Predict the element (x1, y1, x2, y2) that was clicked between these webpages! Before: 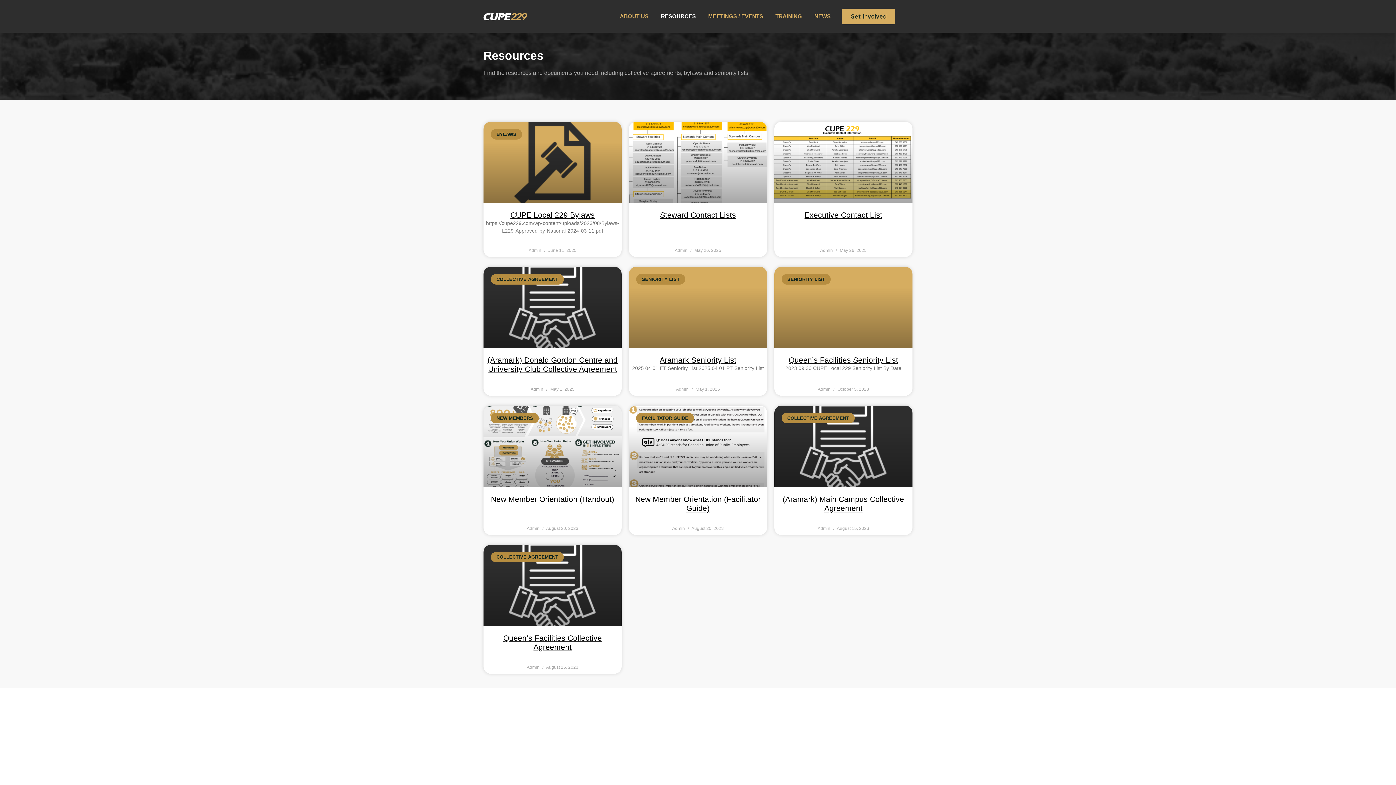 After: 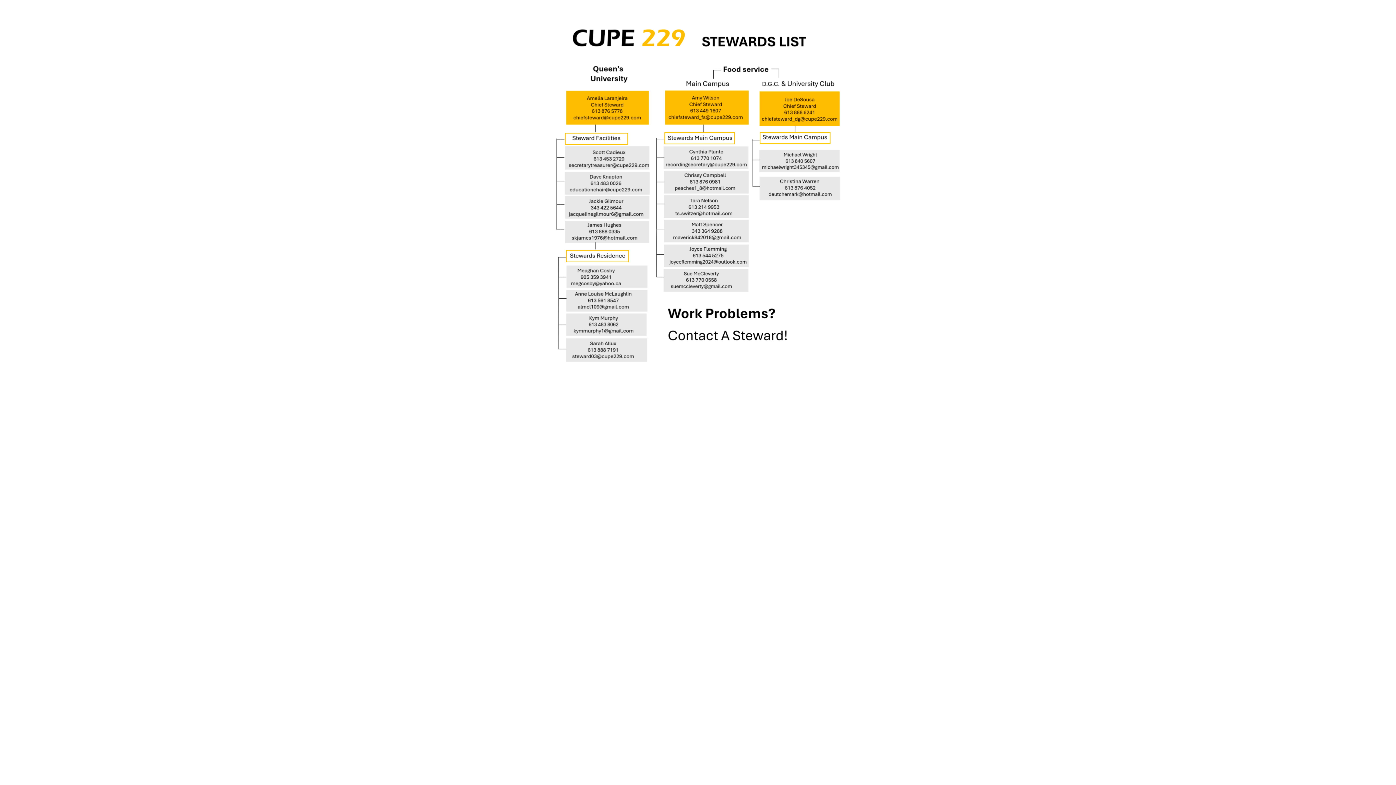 Action: label: Steward Contact Lists bbox: (660, 210, 736, 219)